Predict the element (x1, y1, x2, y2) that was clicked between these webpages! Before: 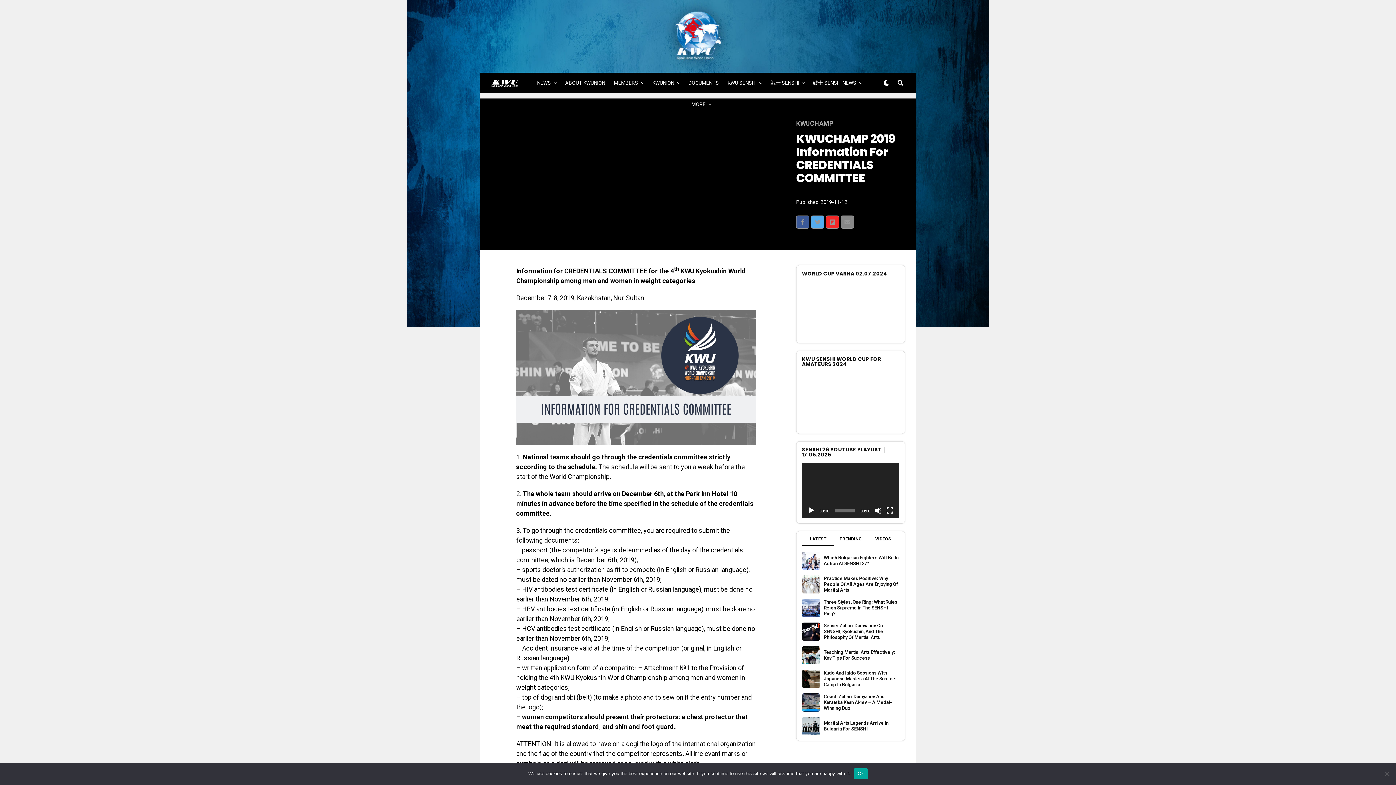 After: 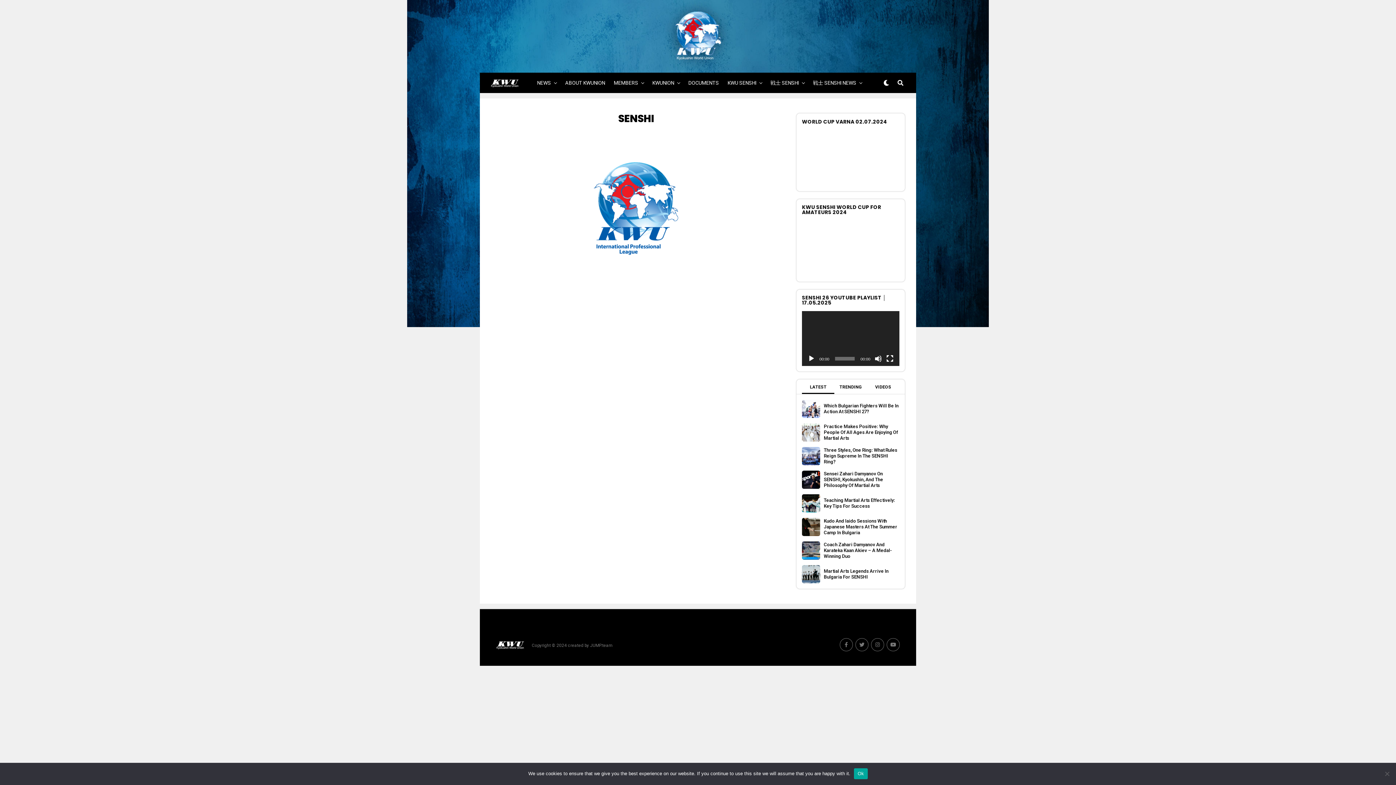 Action: bbox: (767, 72, 802, 93) label: 戦士 SENSHI